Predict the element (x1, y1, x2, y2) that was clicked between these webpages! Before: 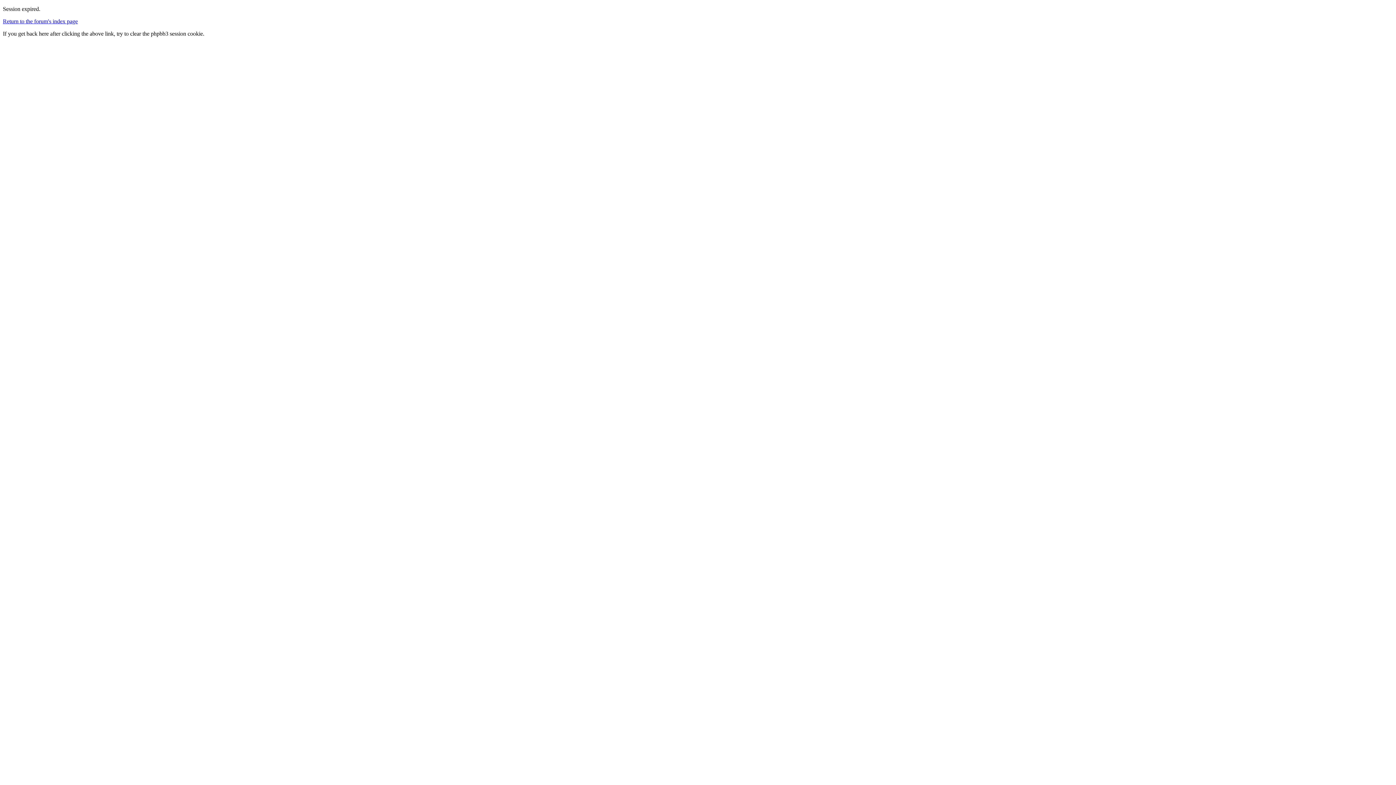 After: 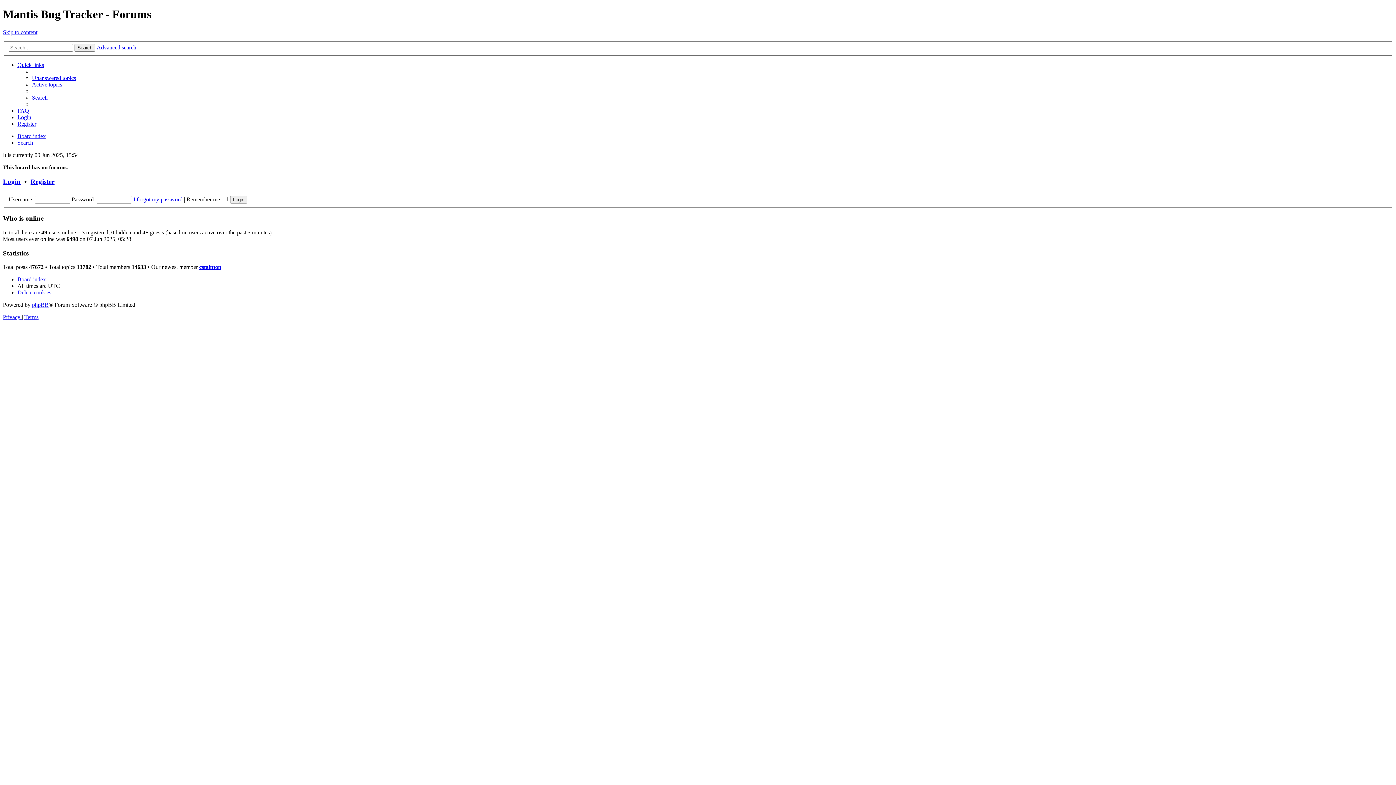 Action: label: Return to the forum's index page bbox: (2, 18, 77, 24)